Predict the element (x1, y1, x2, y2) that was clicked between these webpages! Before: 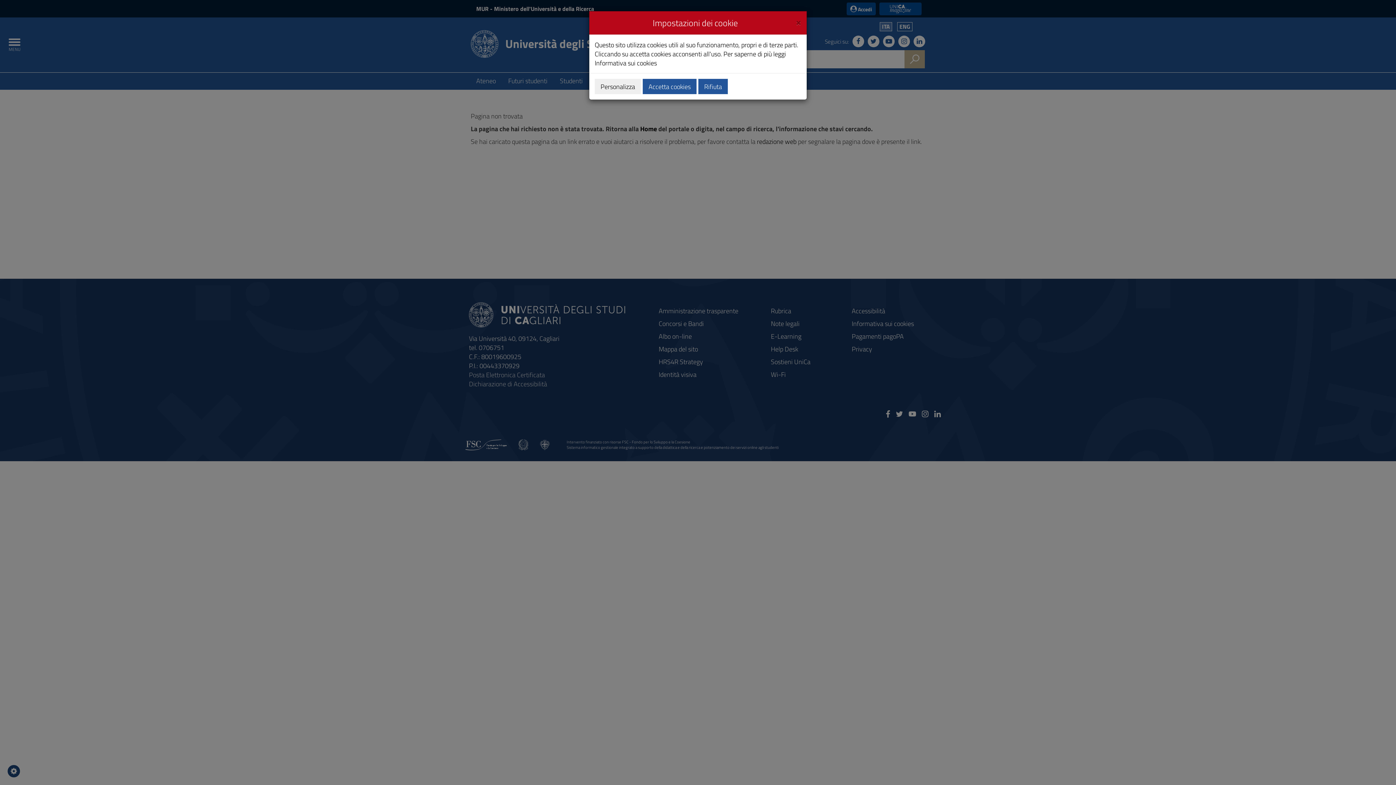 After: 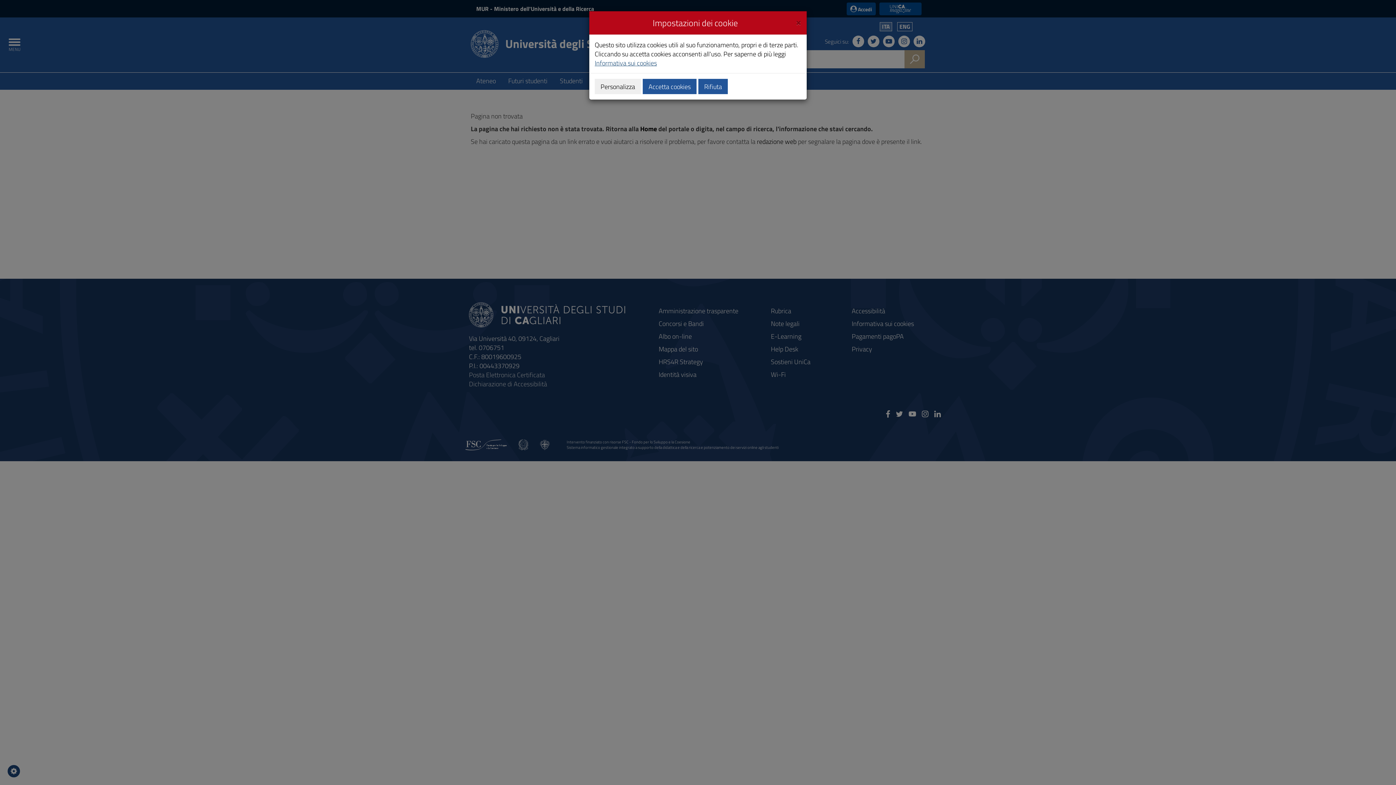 Action: bbox: (594, 58, 657, 68) label: Informativa sui cookies